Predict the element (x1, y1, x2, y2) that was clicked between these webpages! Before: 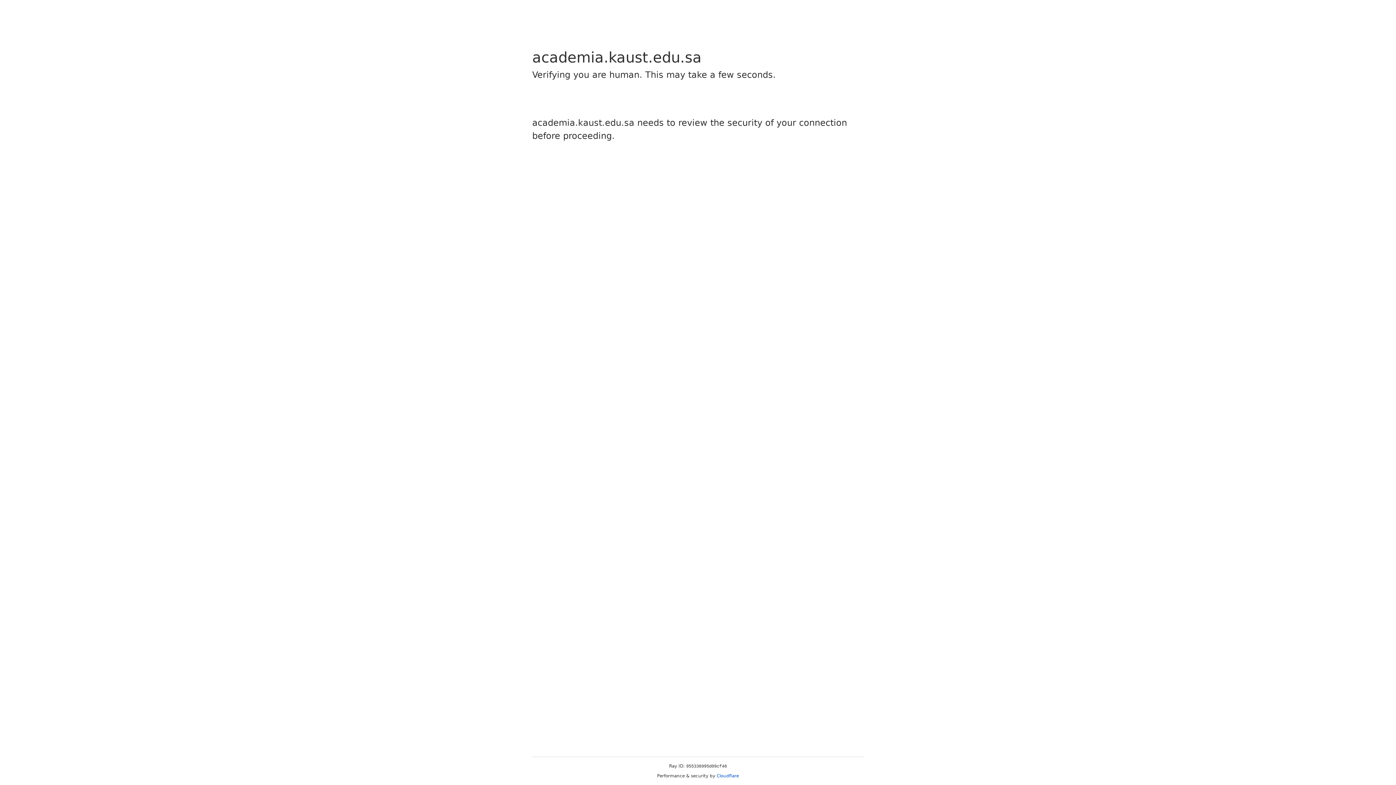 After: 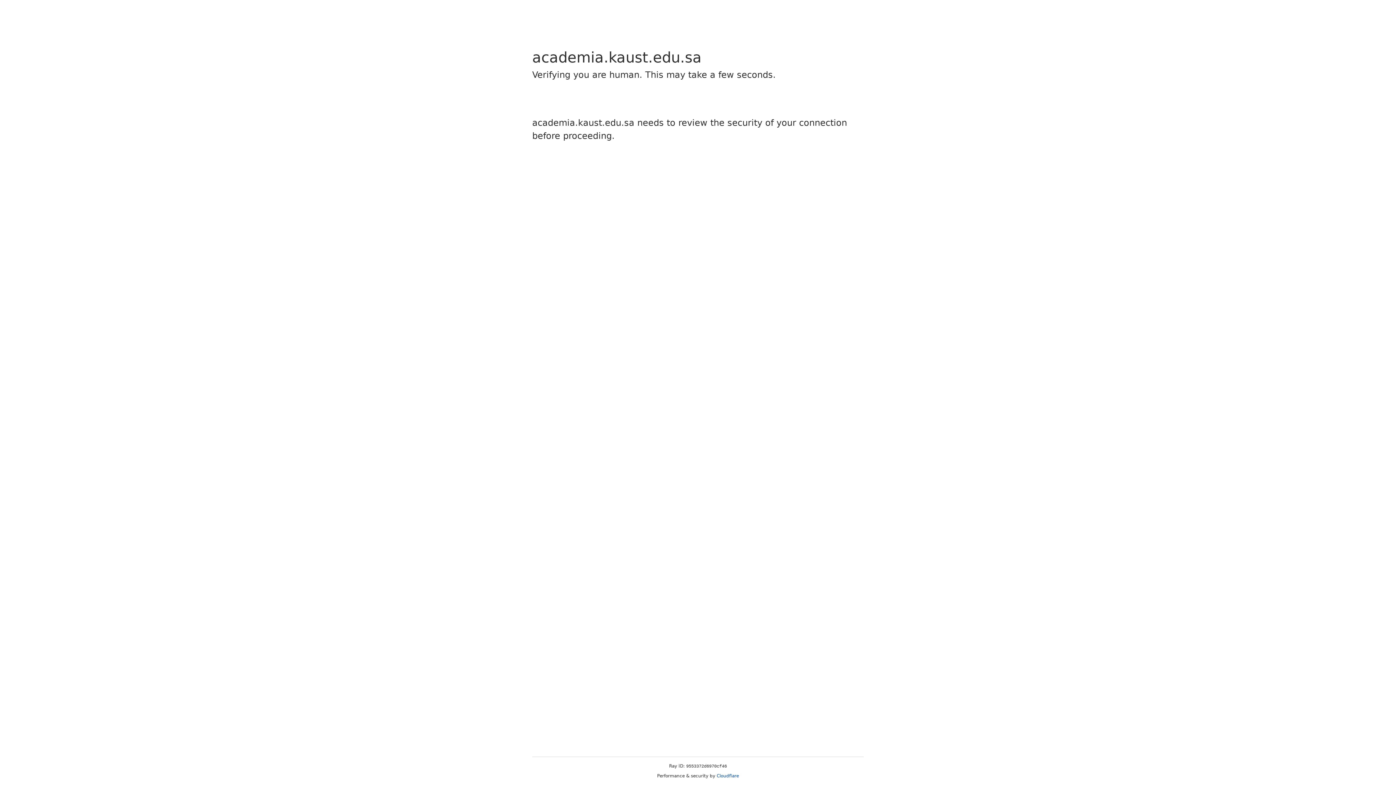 Action: bbox: (716, 773, 739, 778) label: Cloudflare